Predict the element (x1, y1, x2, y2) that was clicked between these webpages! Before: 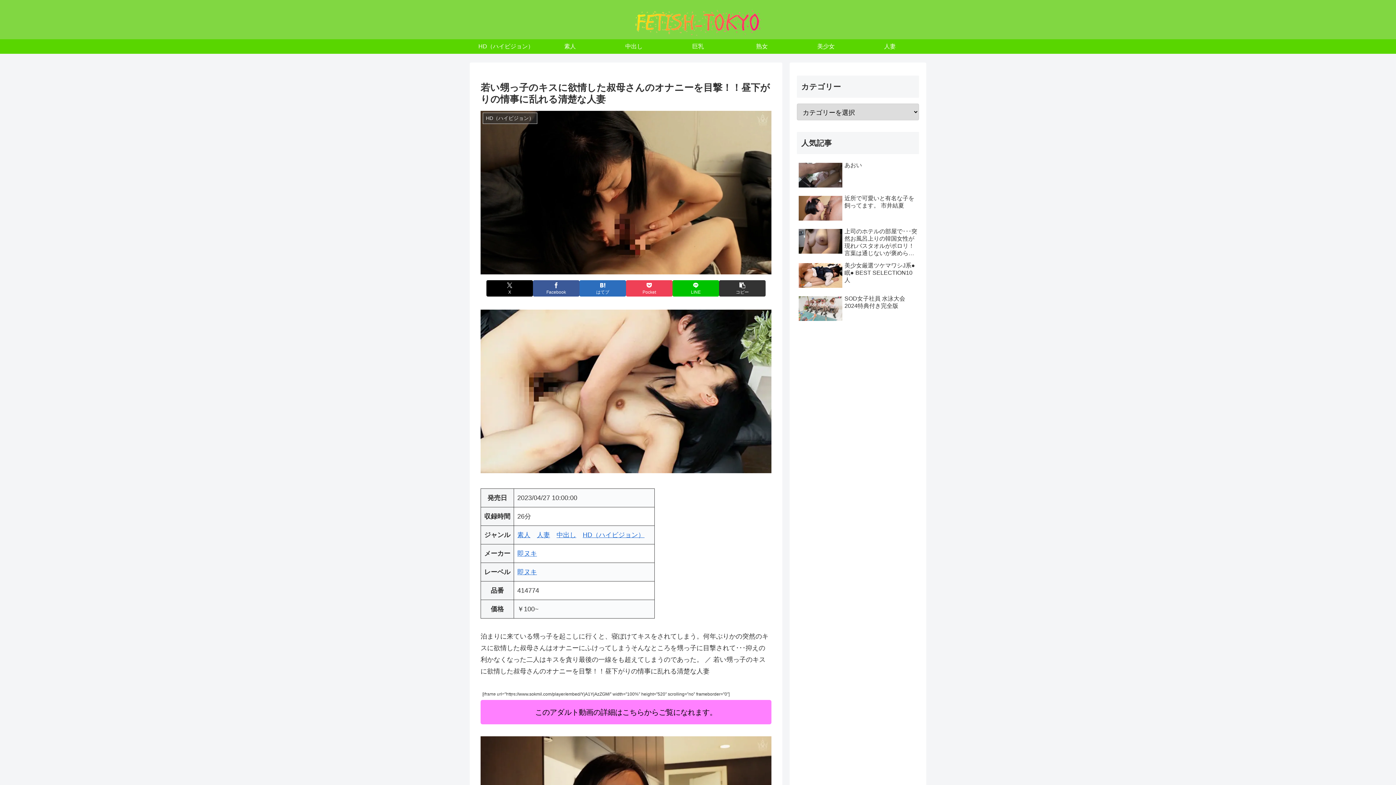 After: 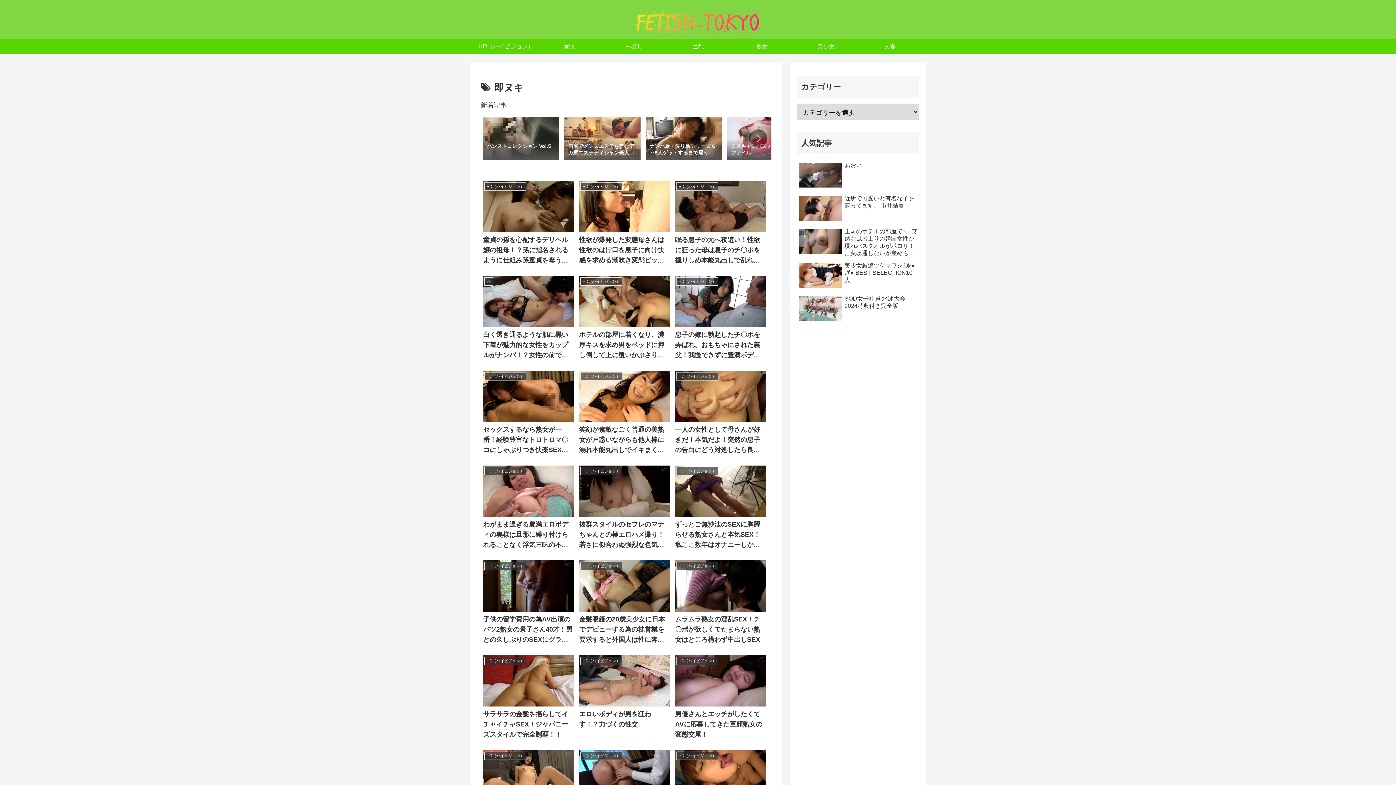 Action: label: 即ヌキ bbox: (517, 550, 537, 557)